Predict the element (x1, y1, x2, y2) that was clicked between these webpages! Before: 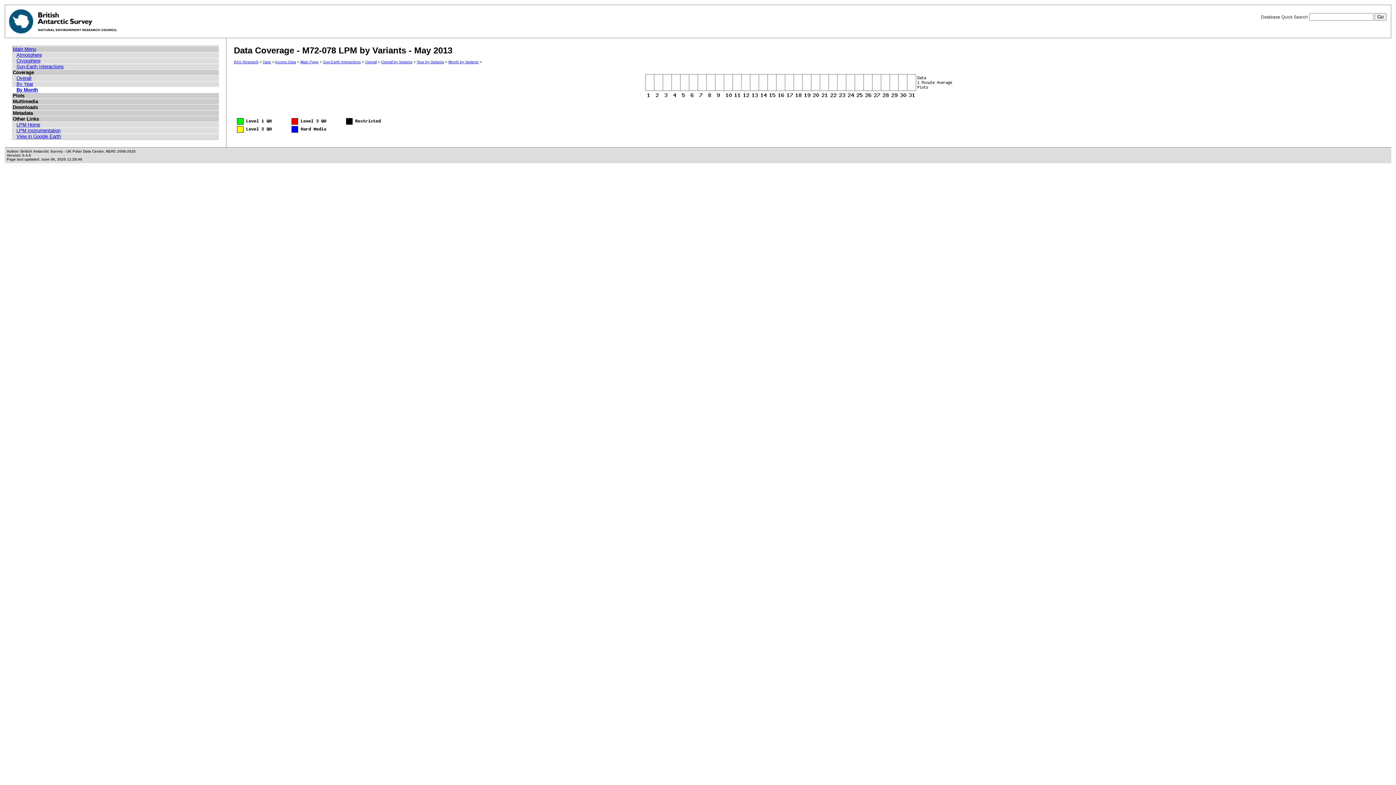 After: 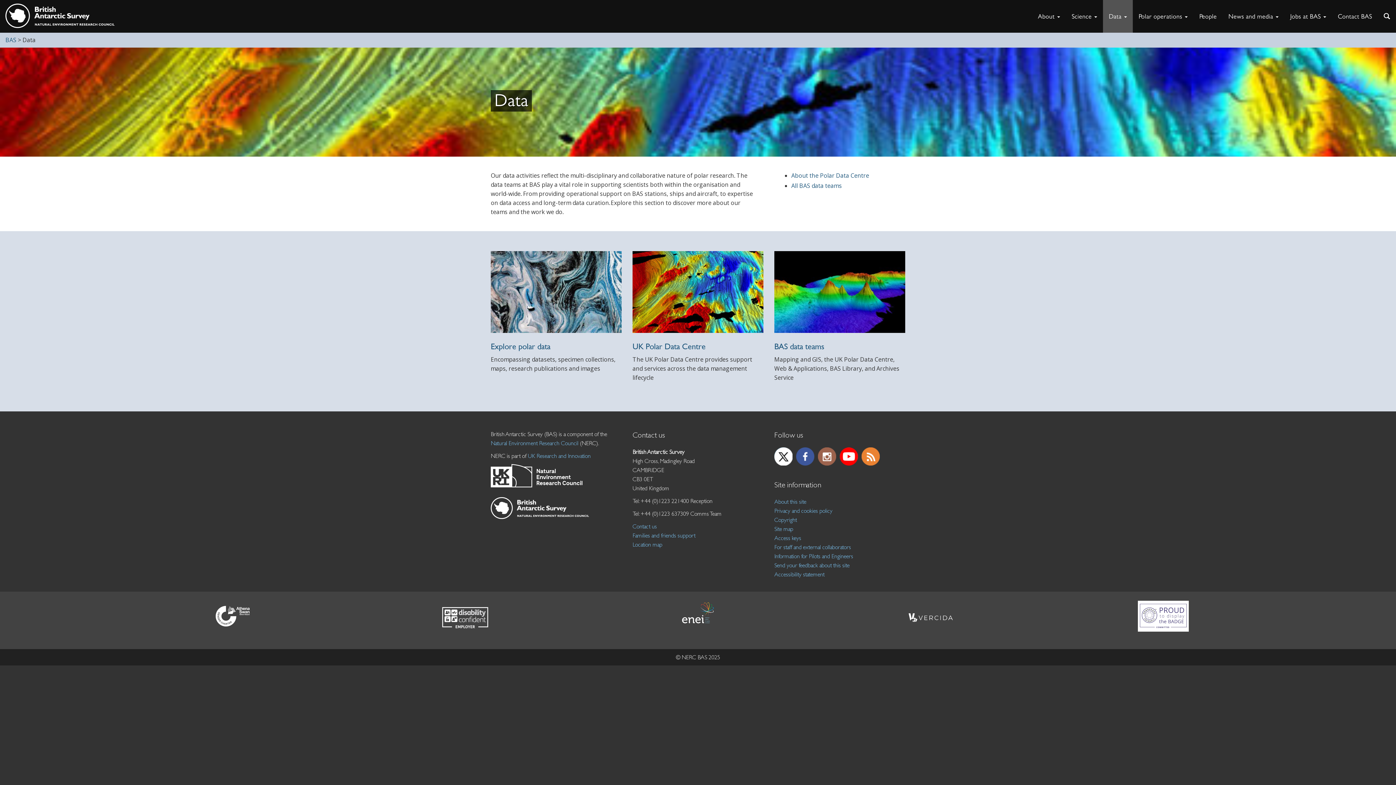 Action: bbox: (263, 60, 271, 64) label: Data